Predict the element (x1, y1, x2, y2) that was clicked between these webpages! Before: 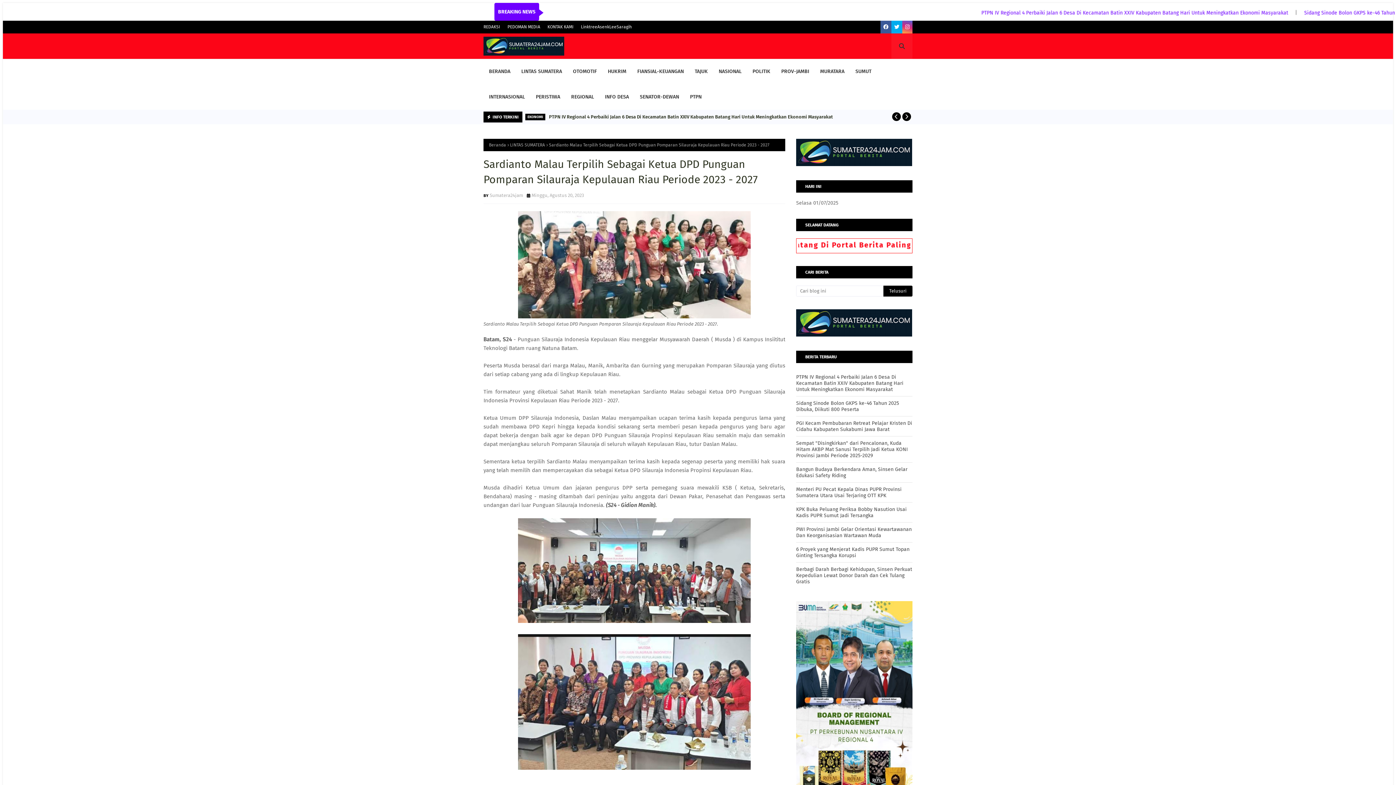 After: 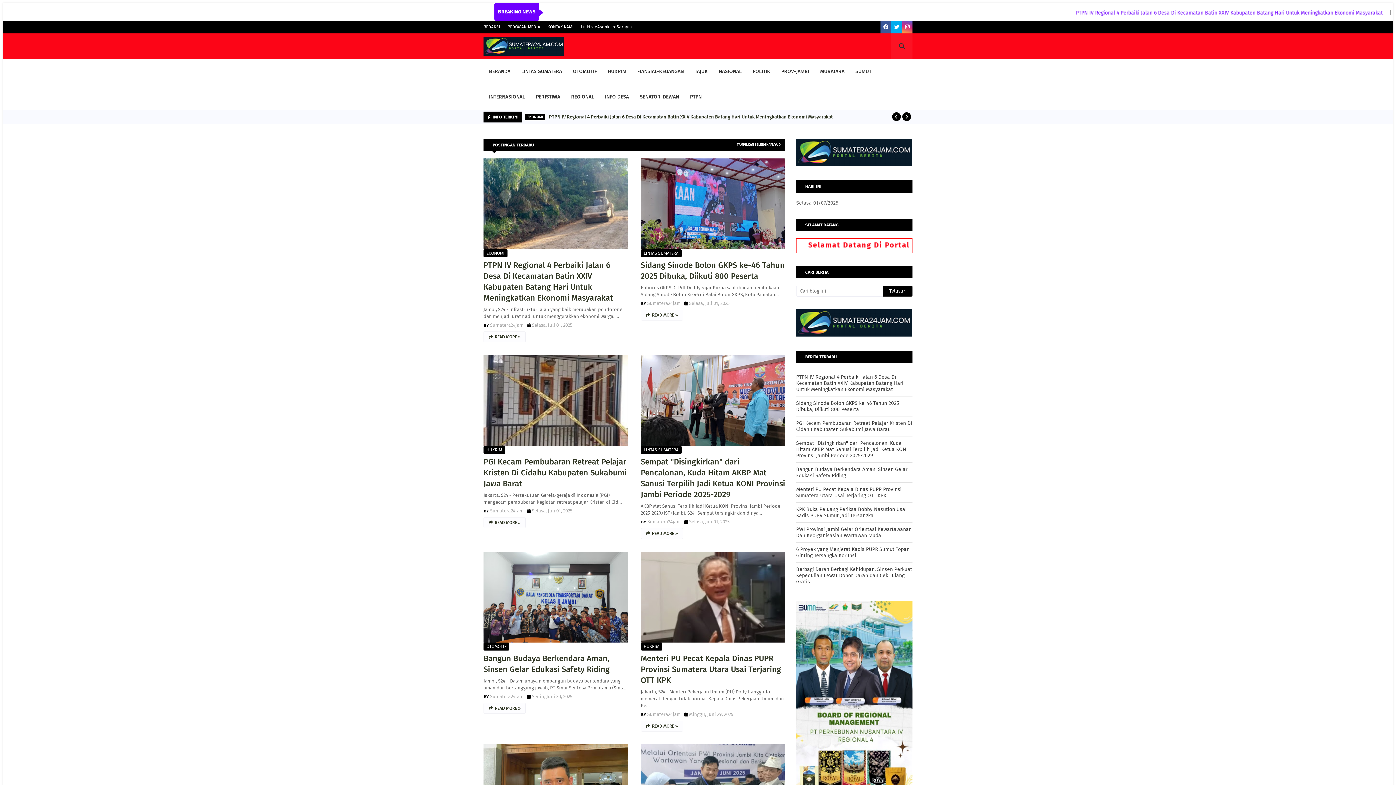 Action: label: BERANDA bbox: (483, 58, 516, 84)